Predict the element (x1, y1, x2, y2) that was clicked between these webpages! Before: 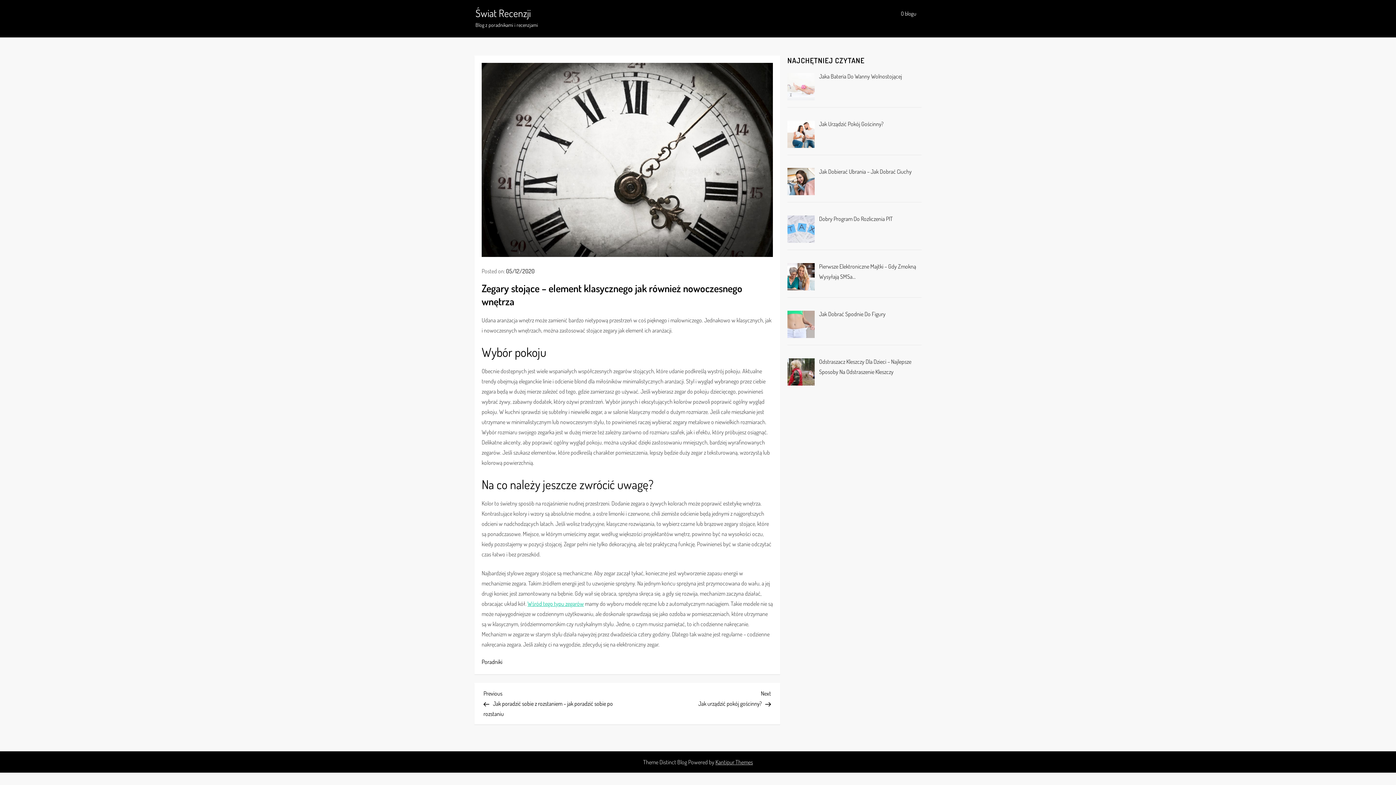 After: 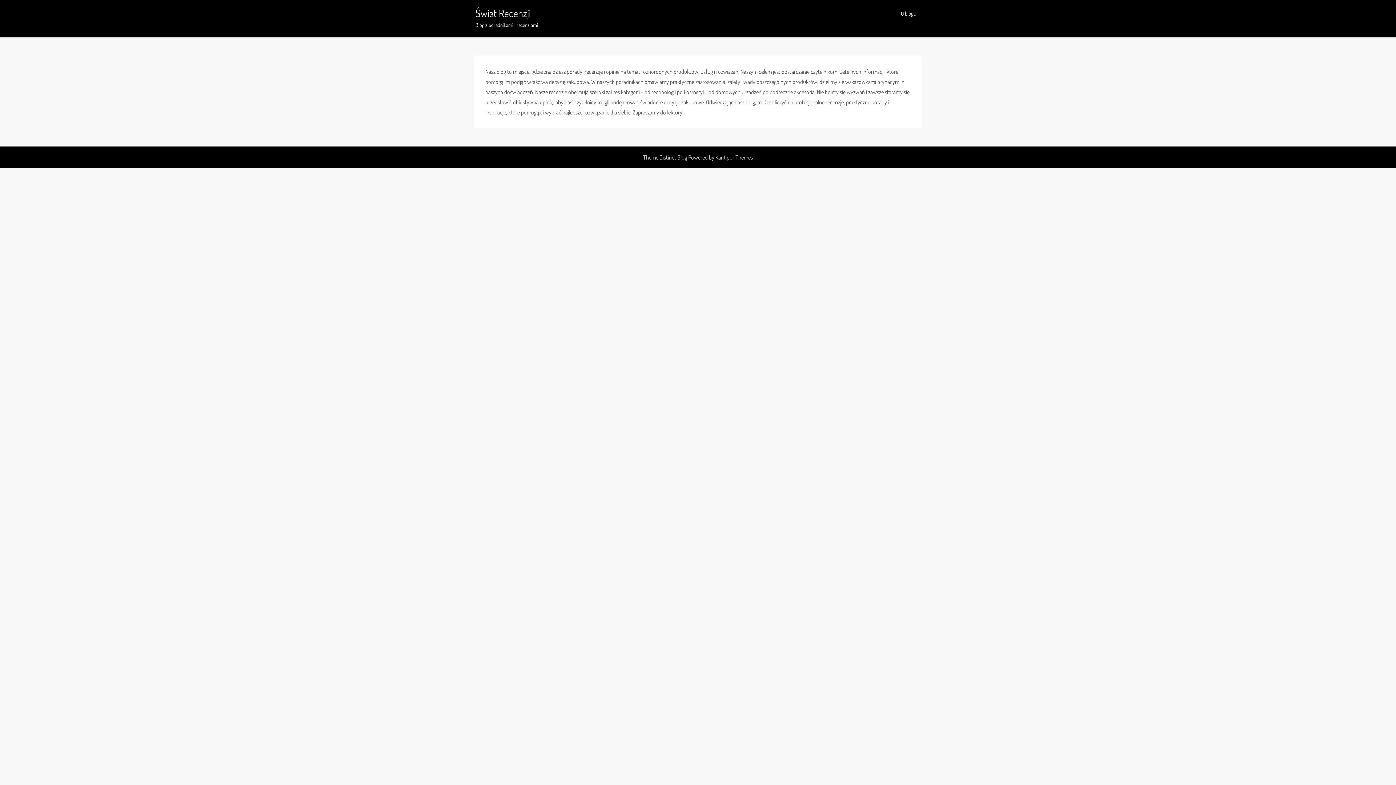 Action: bbox: (895, 2, 921, 24) label: O blogu